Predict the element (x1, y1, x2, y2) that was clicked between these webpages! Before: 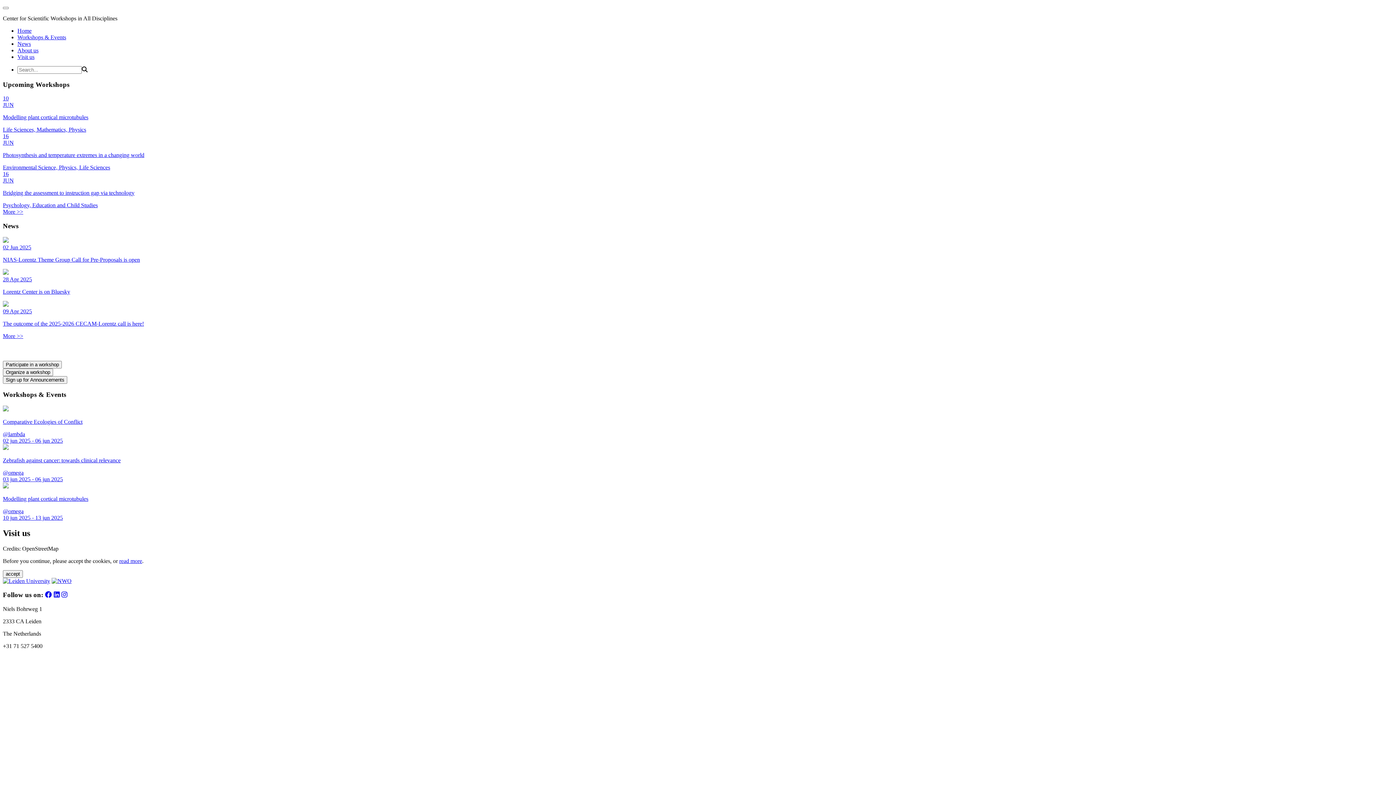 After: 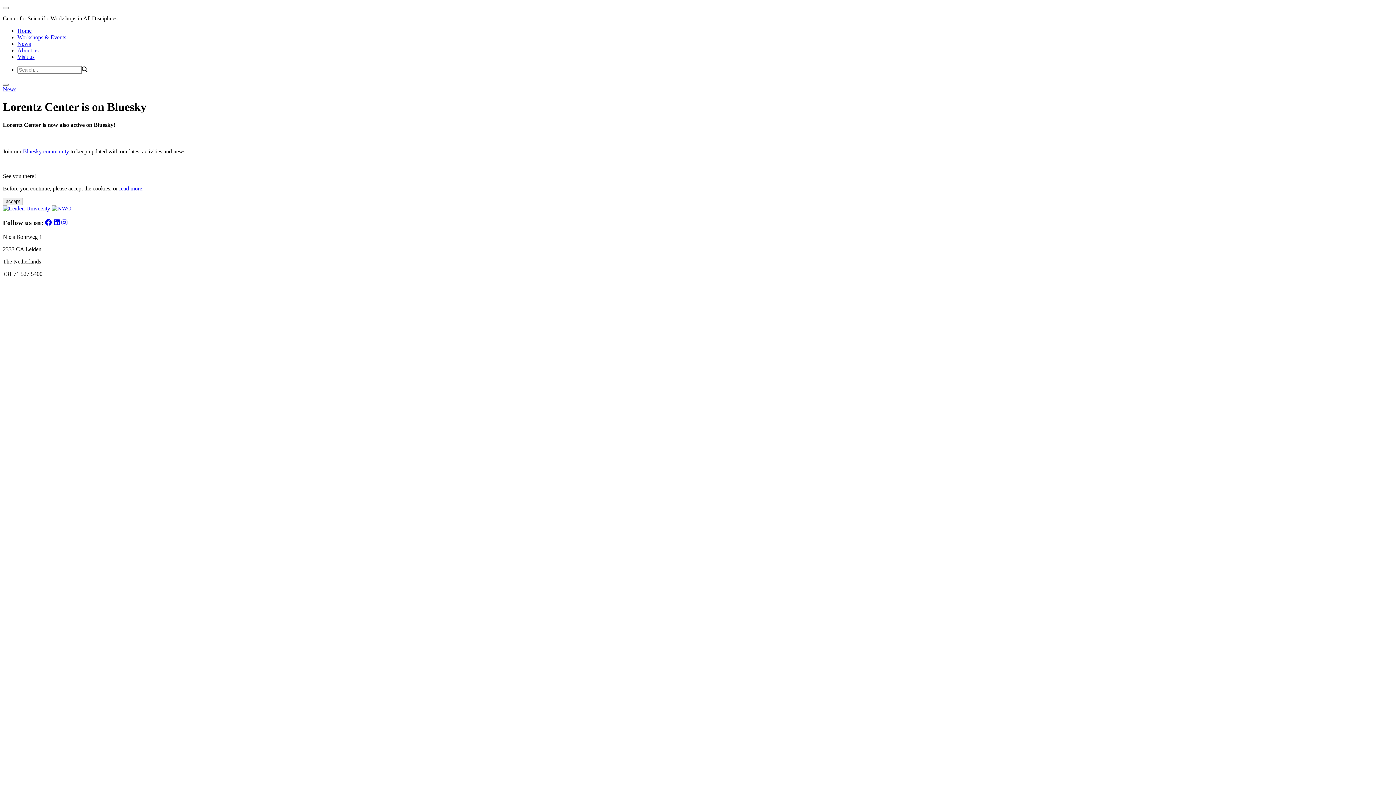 Action: label: 28 Apr 2025

Lorentz Center is on Bluesky bbox: (2, 269, 1393, 295)